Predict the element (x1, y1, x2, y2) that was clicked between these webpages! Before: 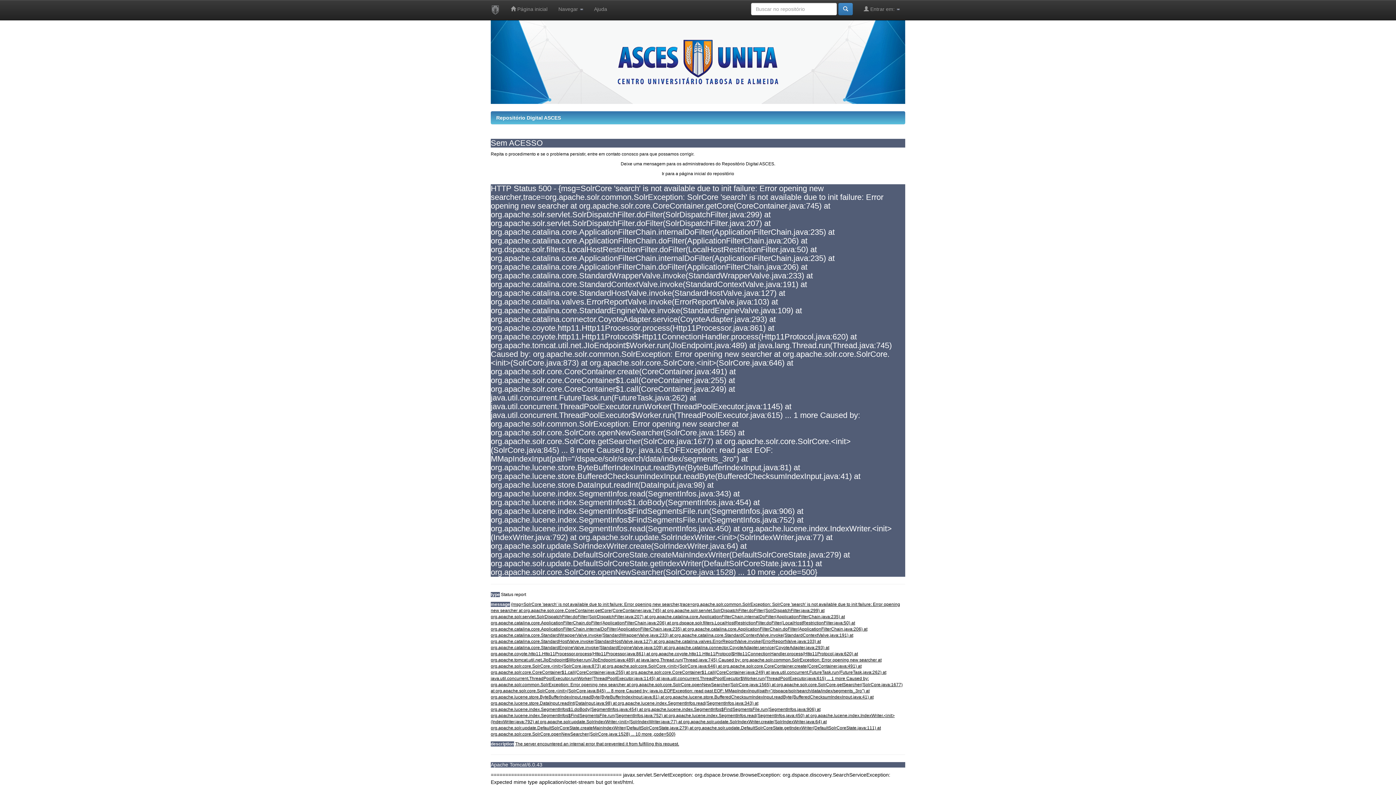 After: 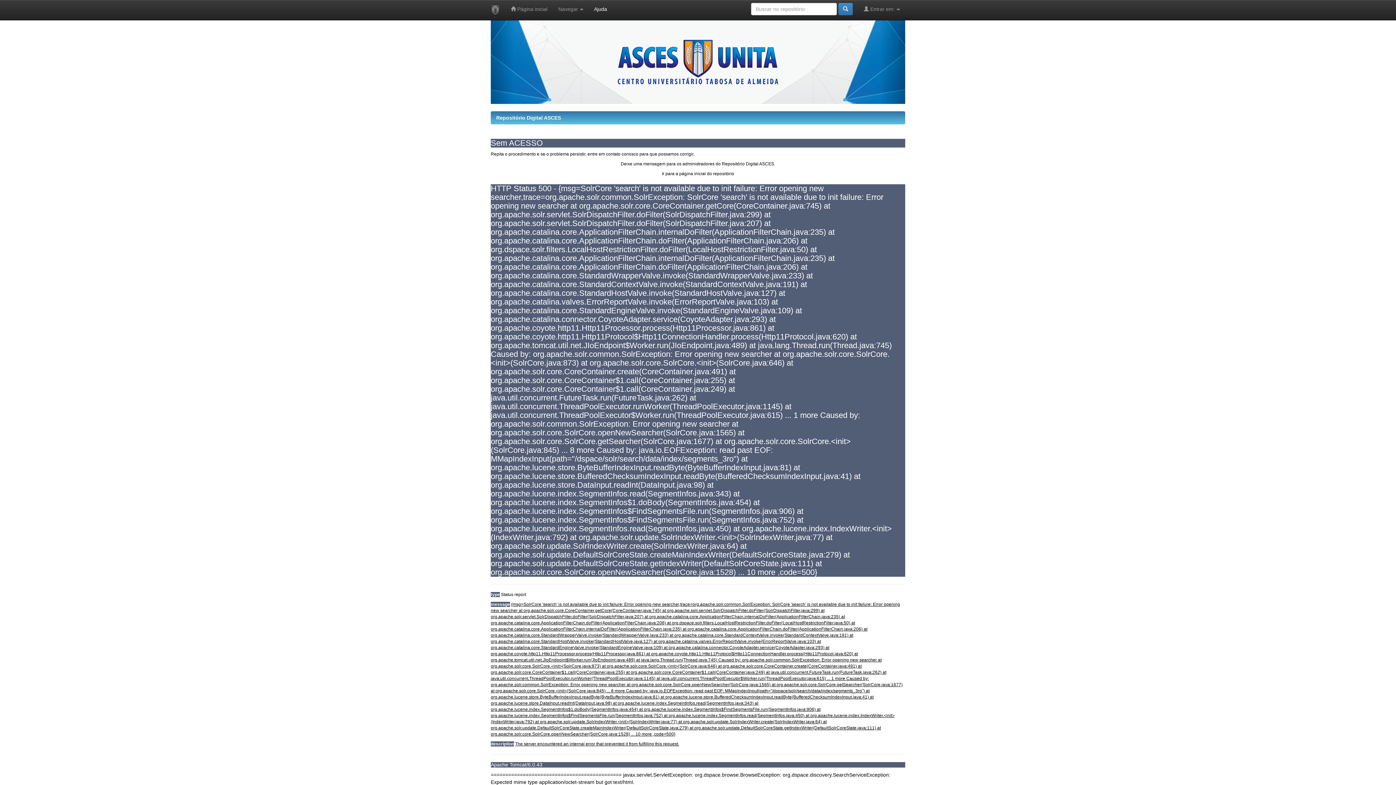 Action: bbox: (588, 0, 612, 18) label: Ajuda